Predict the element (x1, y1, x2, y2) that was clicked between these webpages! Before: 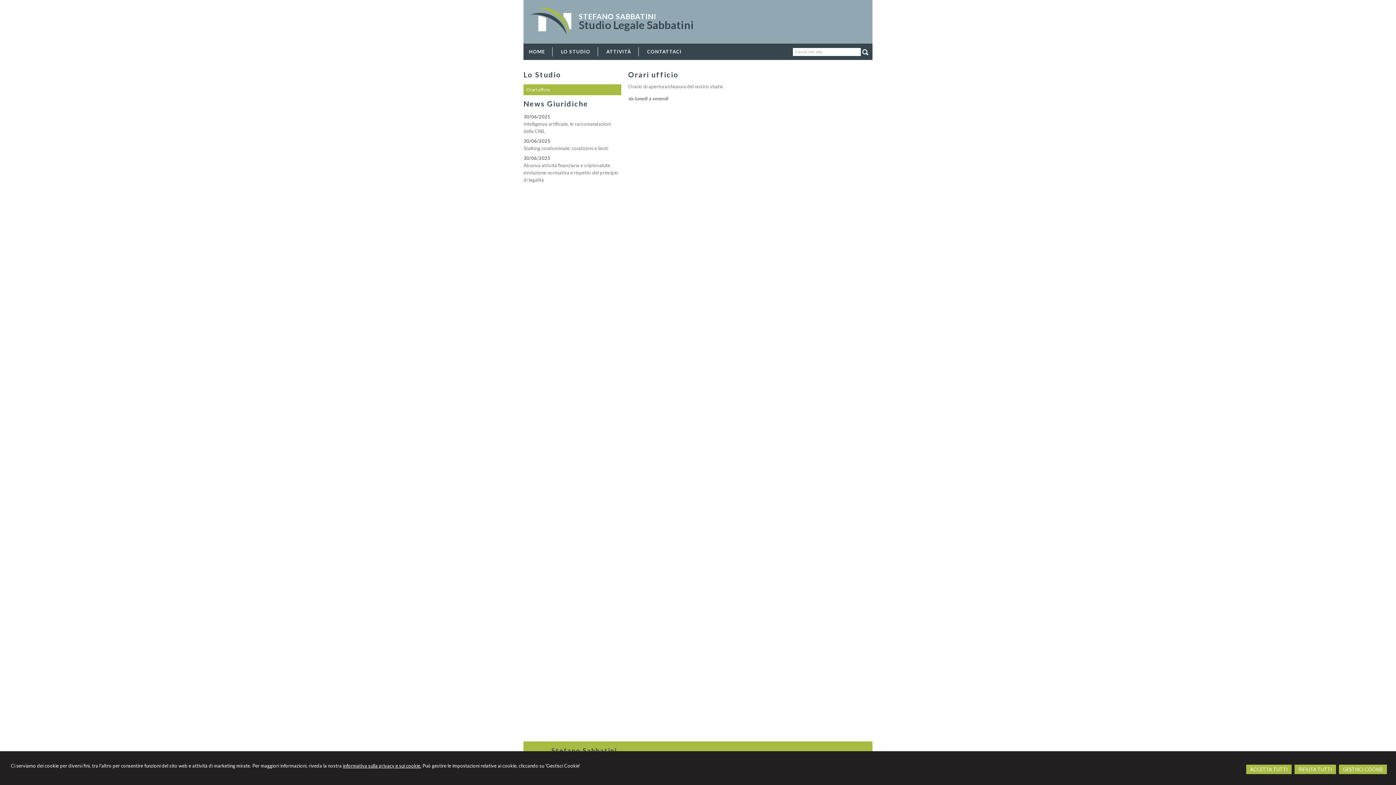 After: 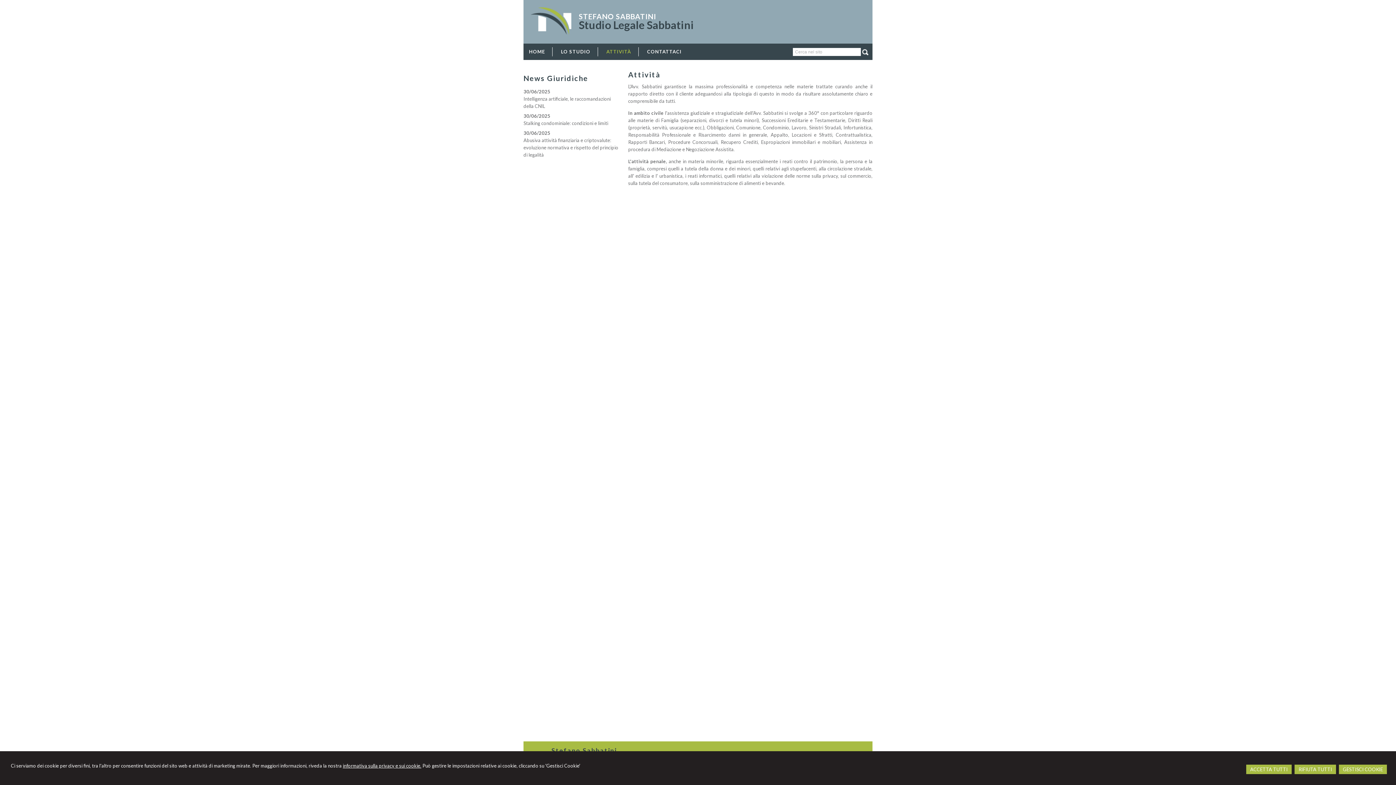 Action: label: ATTIVITÀ bbox: (601, 47, 636, 56)